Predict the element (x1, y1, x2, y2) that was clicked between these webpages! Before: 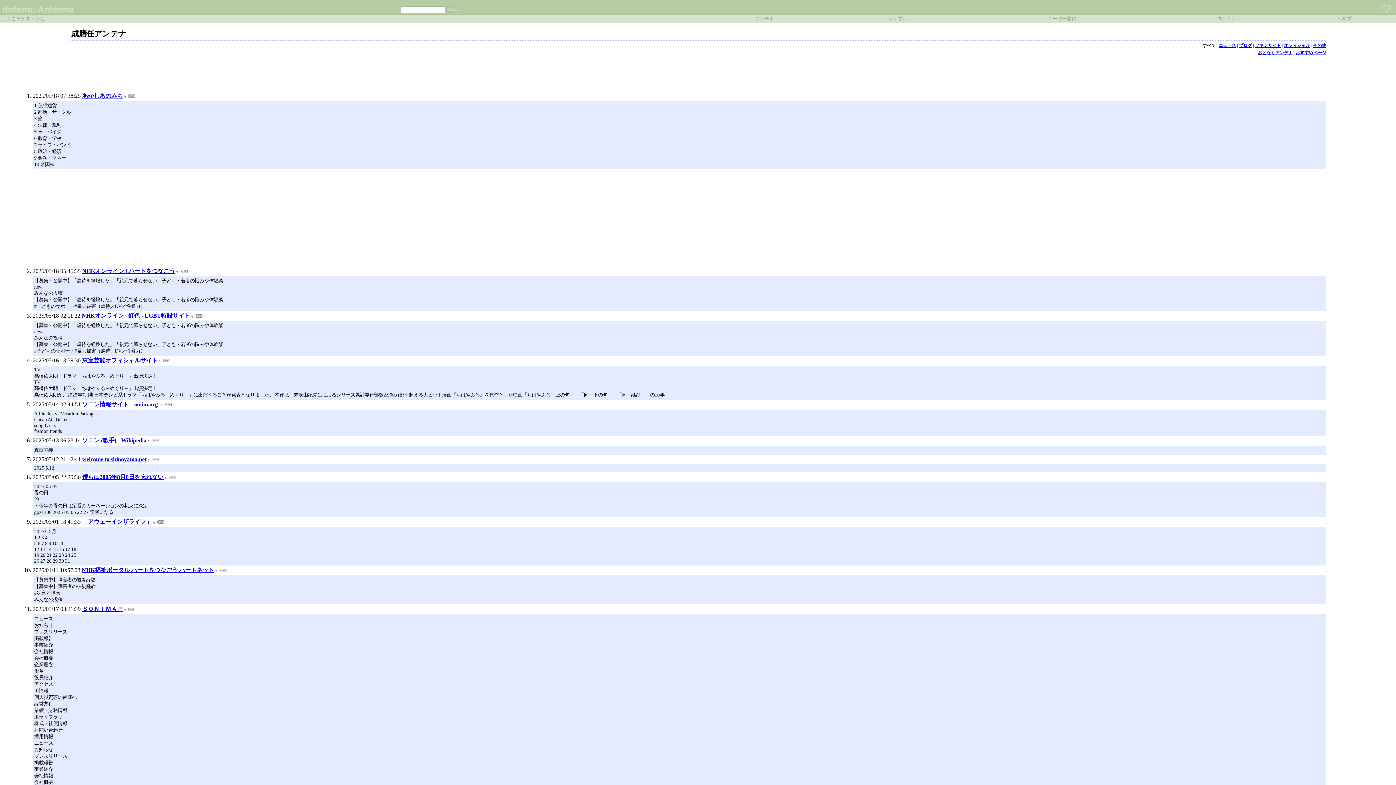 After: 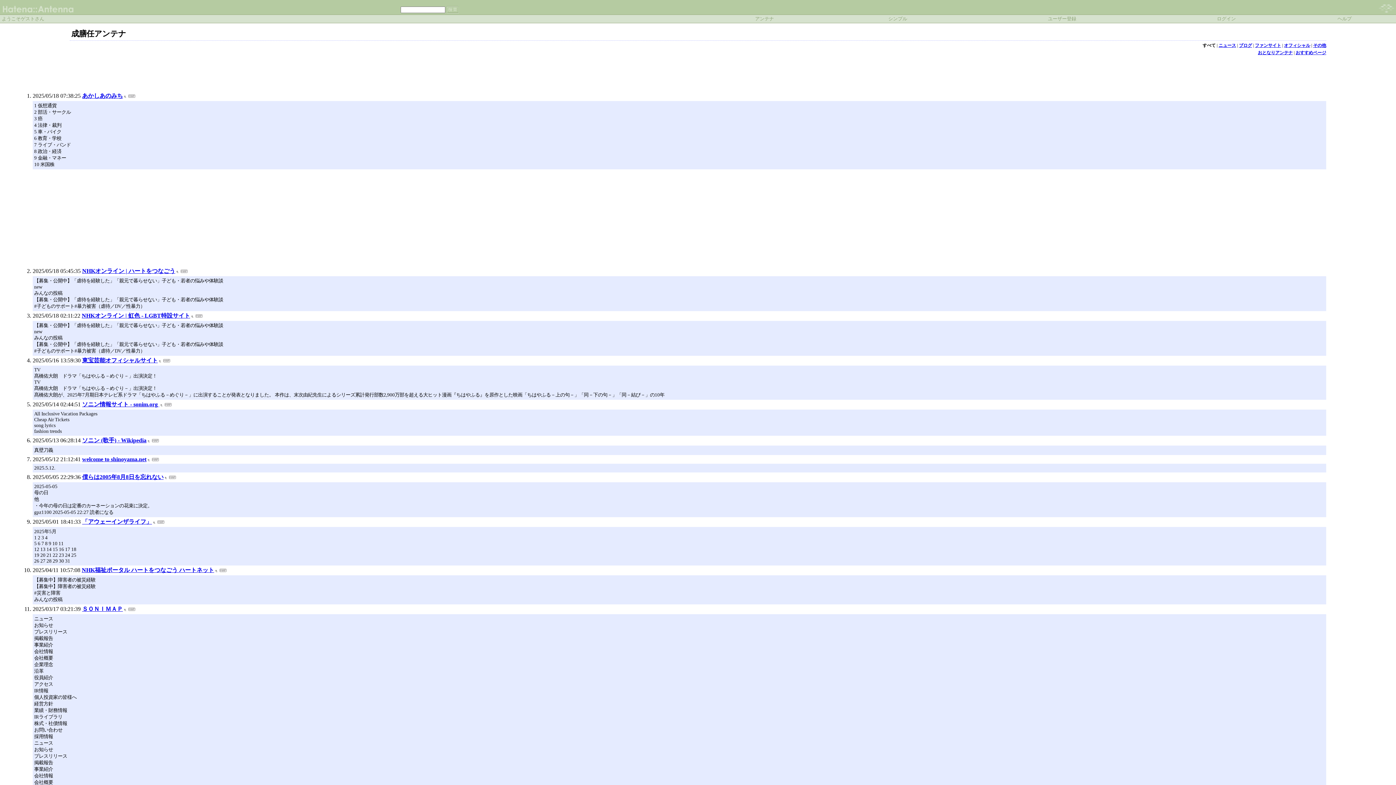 Action: bbox: (755, 15, 774, 21) label: アンテナ